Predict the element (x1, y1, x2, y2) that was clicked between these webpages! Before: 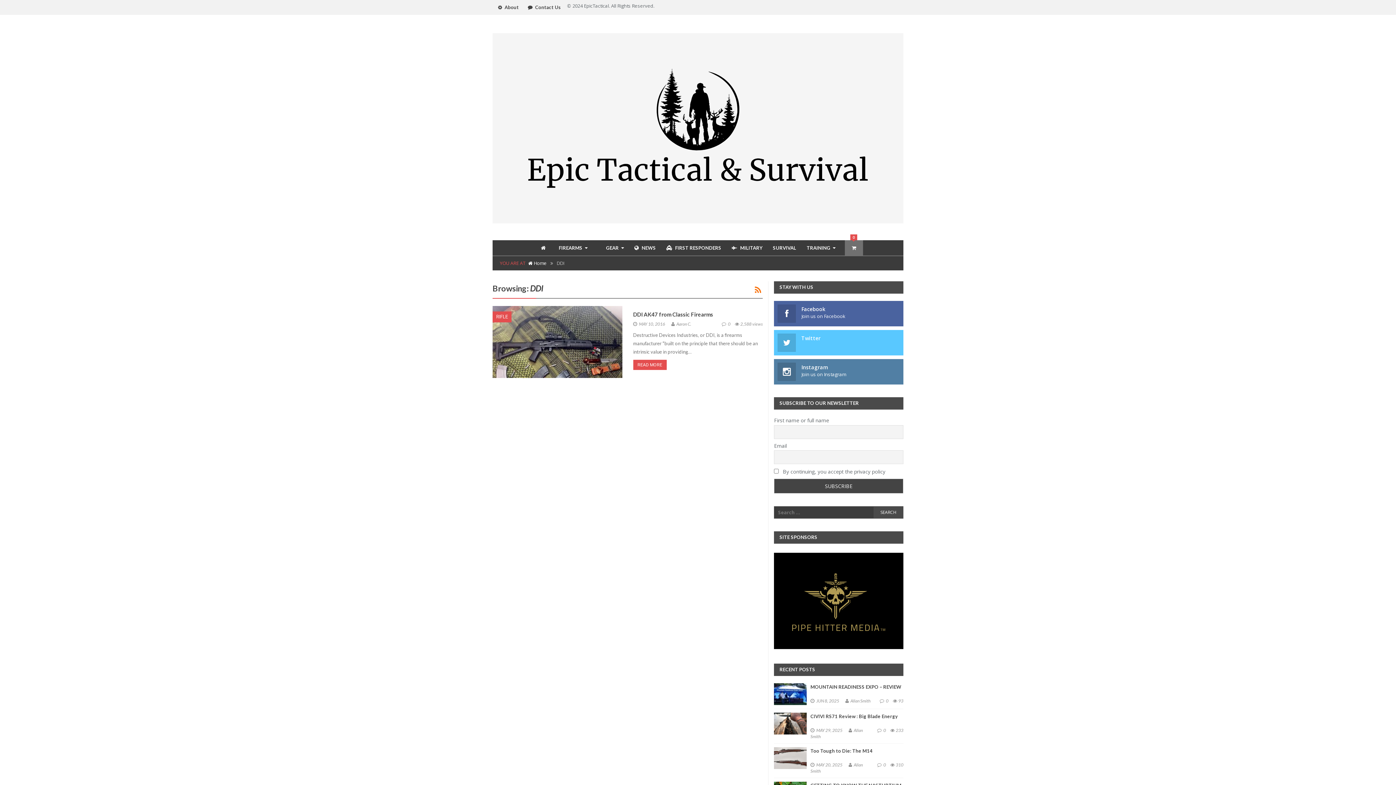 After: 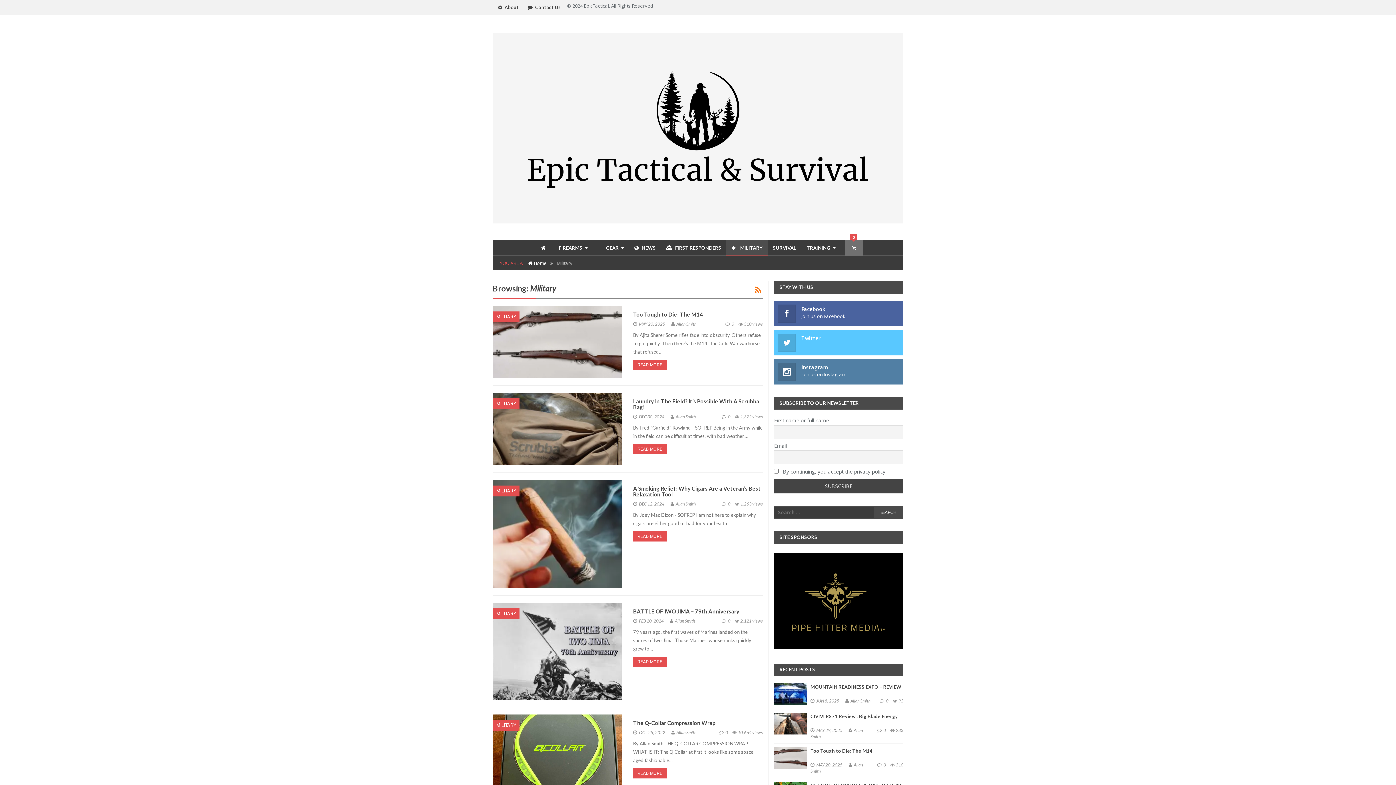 Action: label: MILITARY bbox: (726, 240, 768, 256)